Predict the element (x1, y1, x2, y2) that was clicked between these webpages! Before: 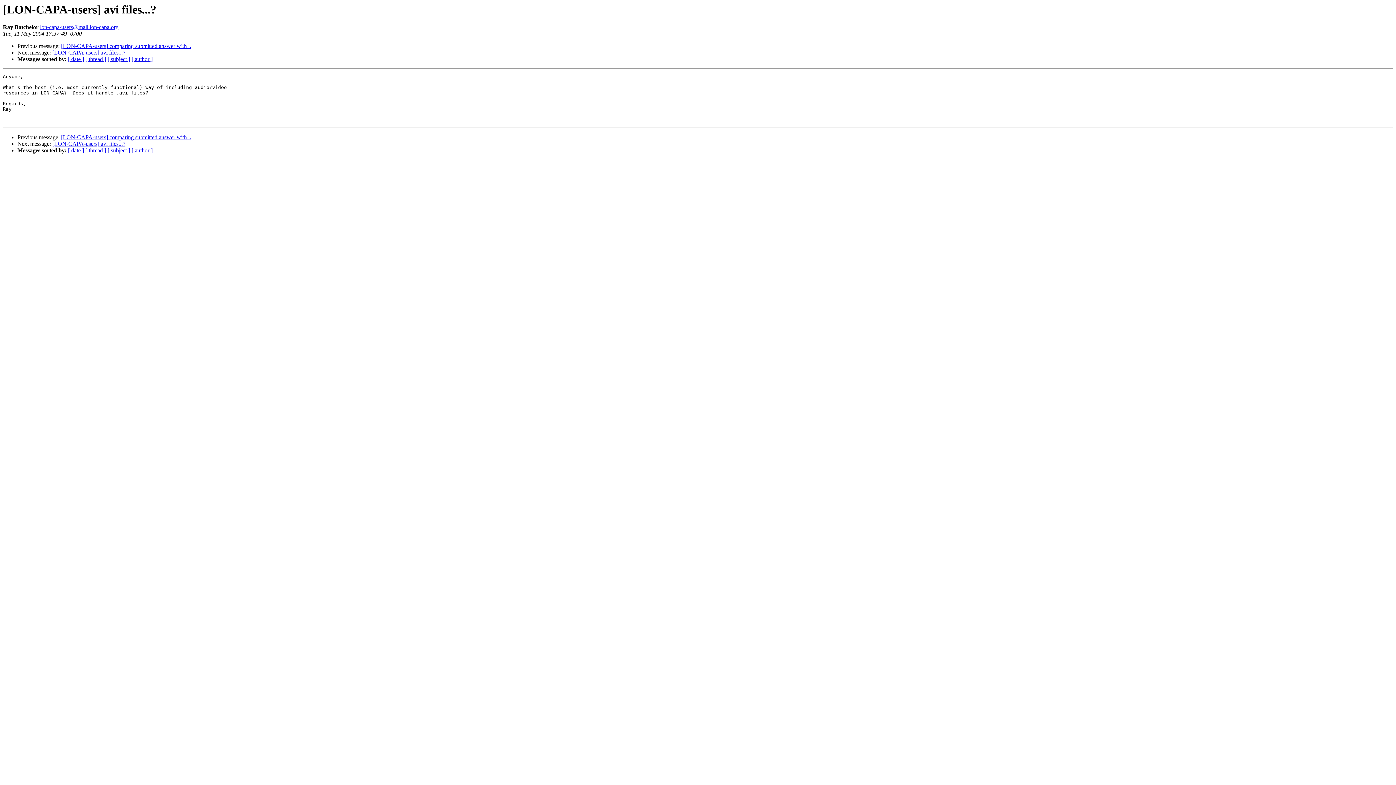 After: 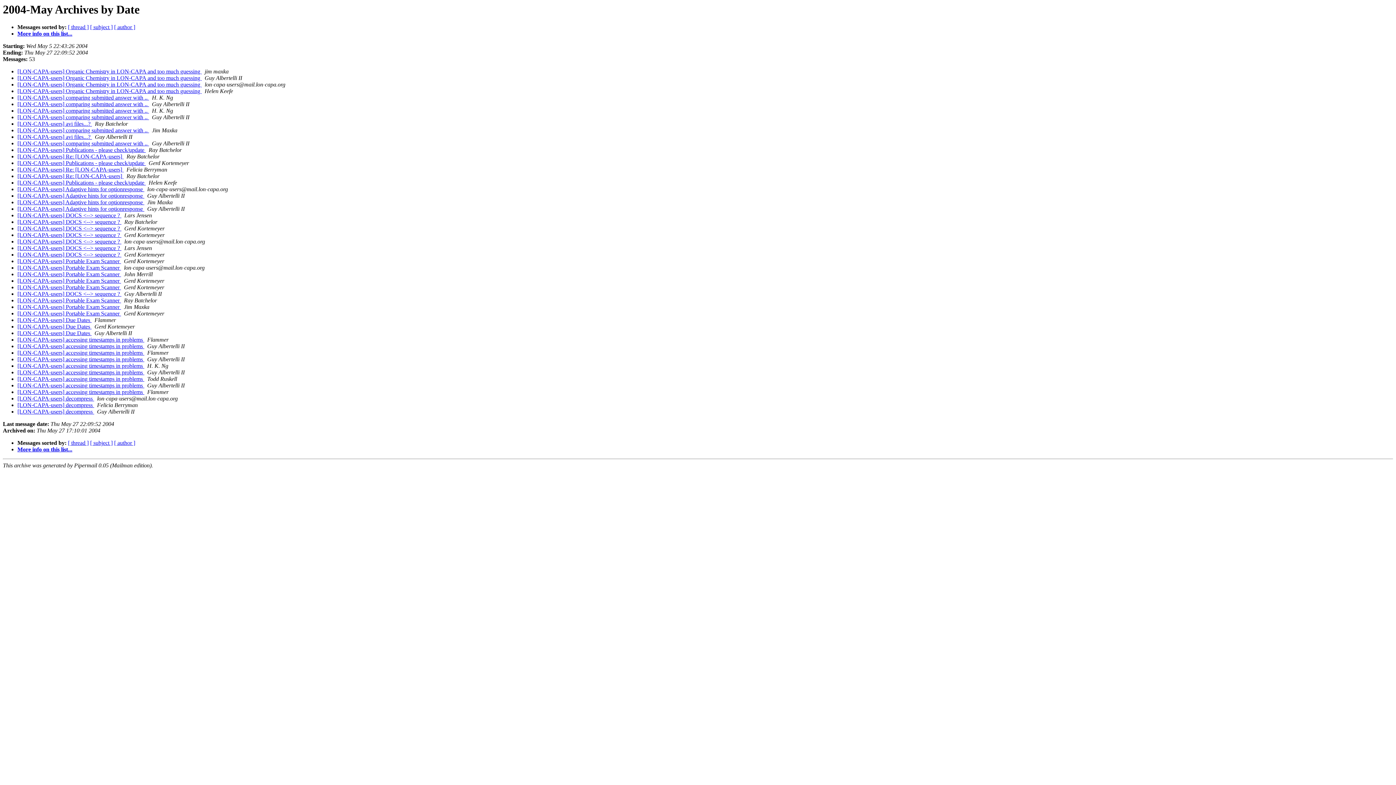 Action: label: [ date ] bbox: (68, 147, 84, 153)